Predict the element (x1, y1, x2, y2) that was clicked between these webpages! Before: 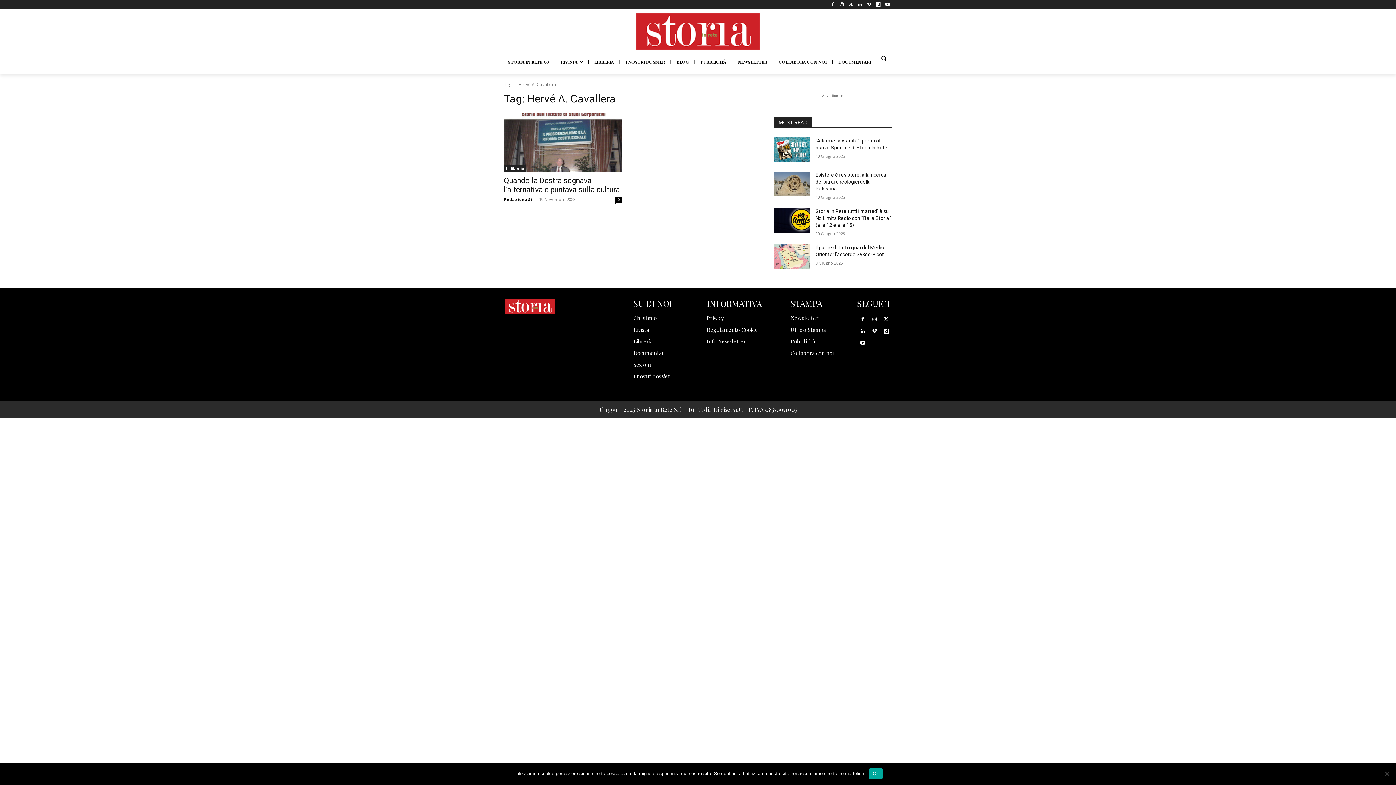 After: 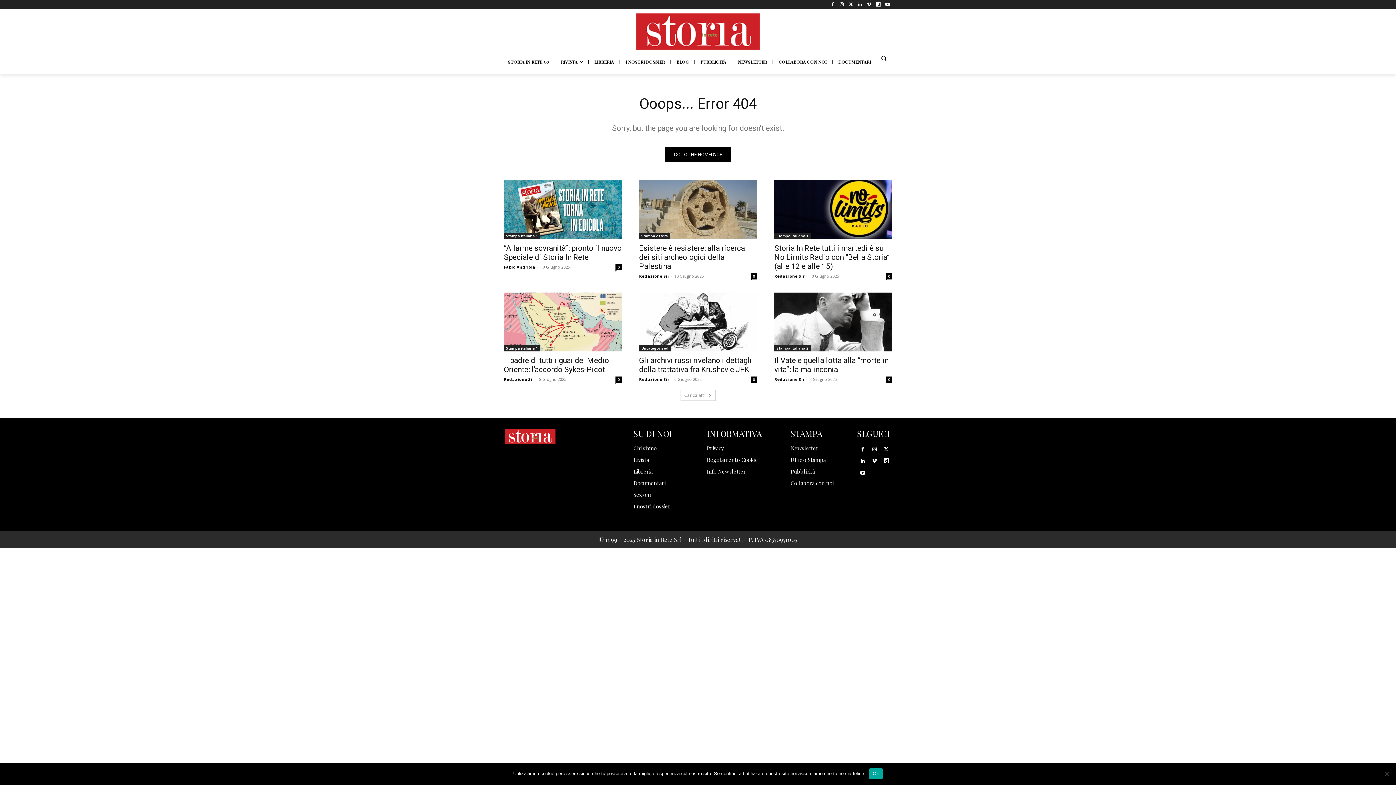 Action: label: Collabora con noi bbox: (790, 349, 833, 356)